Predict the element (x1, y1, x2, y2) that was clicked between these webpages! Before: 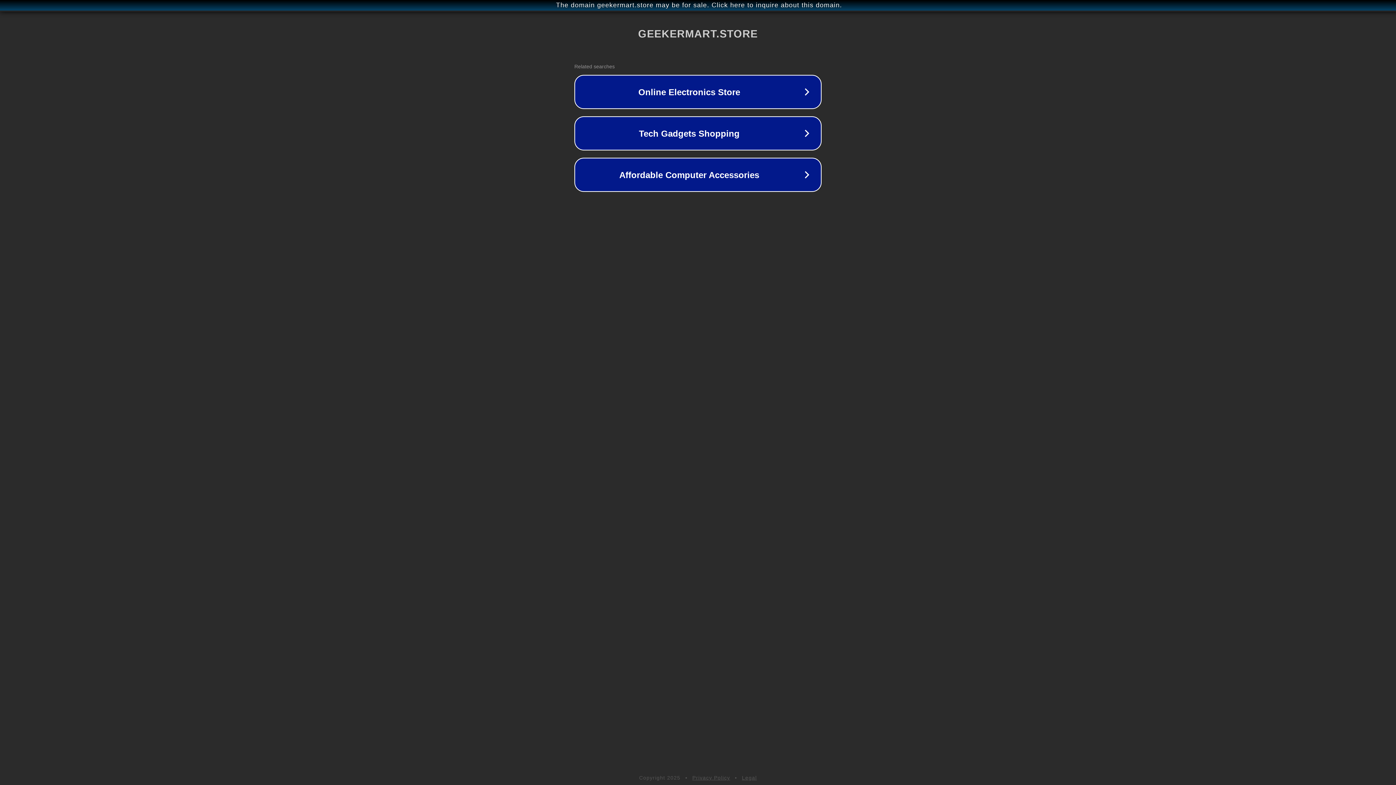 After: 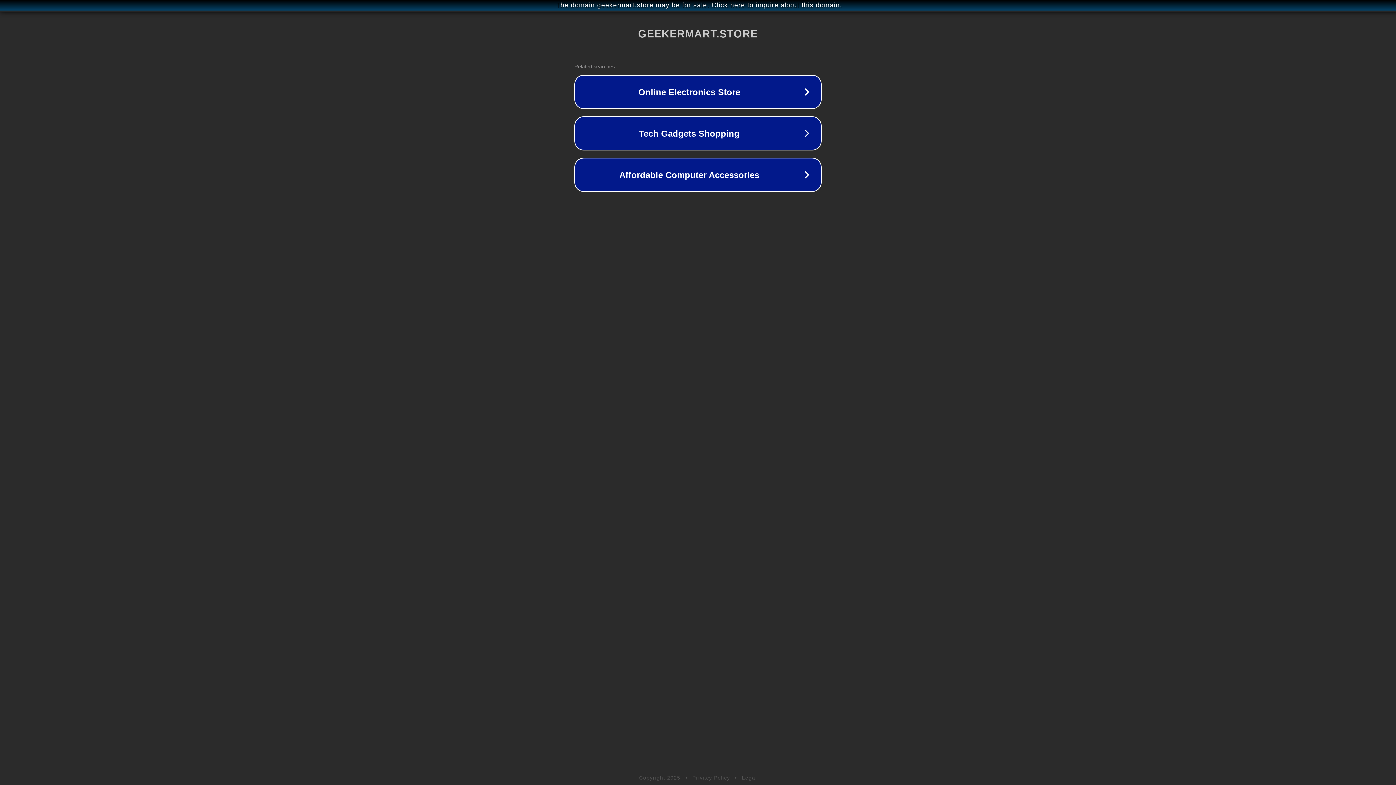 Action: bbox: (742, 775, 757, 781) label: Legal